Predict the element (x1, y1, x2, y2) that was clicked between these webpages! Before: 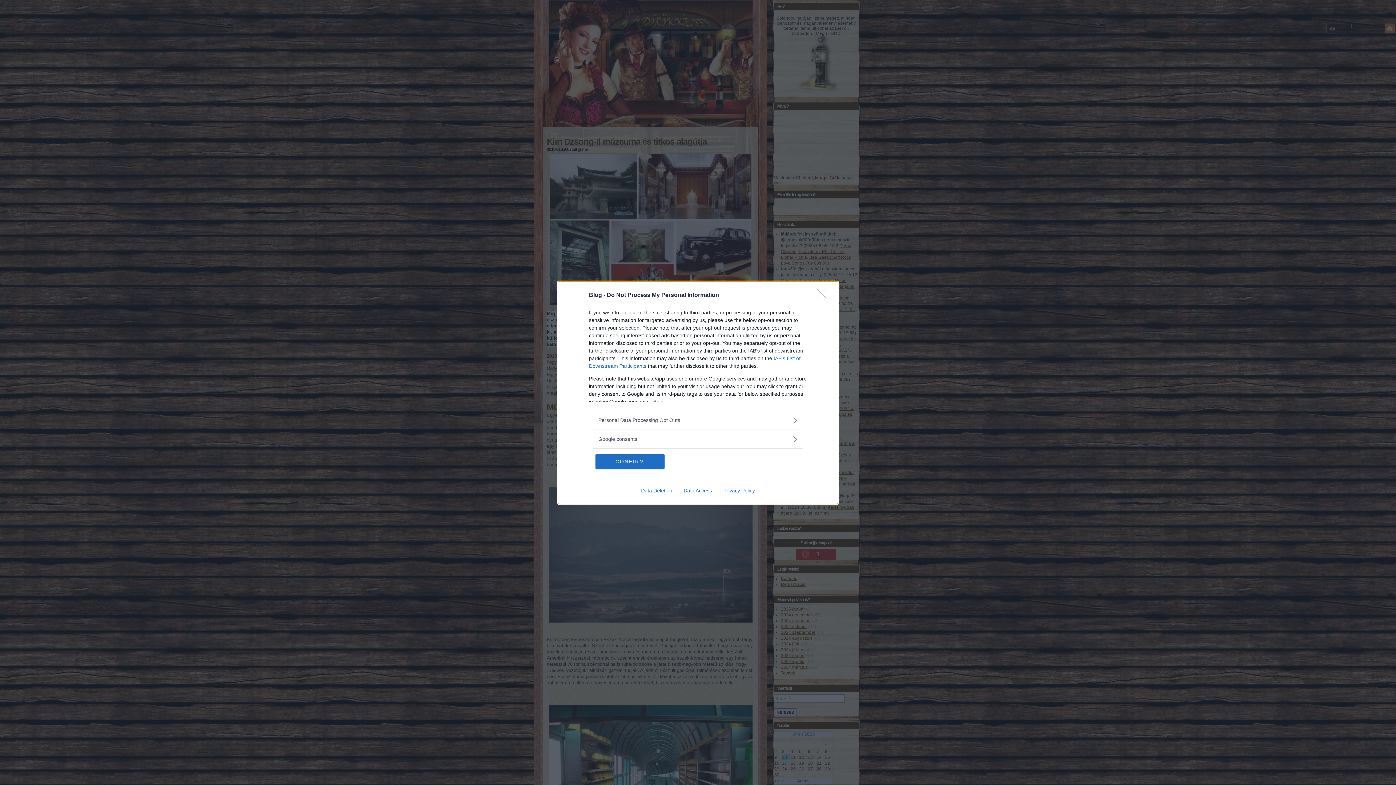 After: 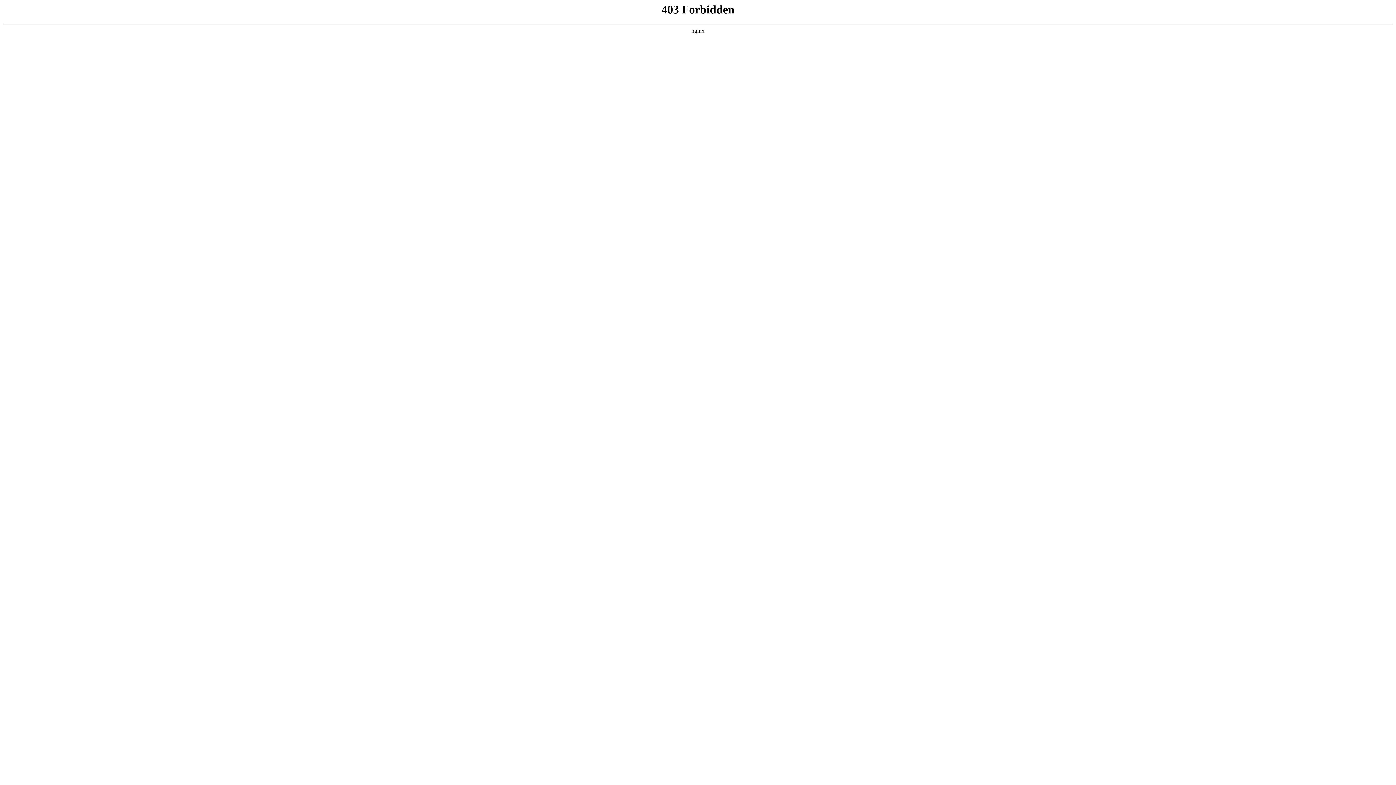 Action: label: Data Access bbox: (678, 487, 717, 493)